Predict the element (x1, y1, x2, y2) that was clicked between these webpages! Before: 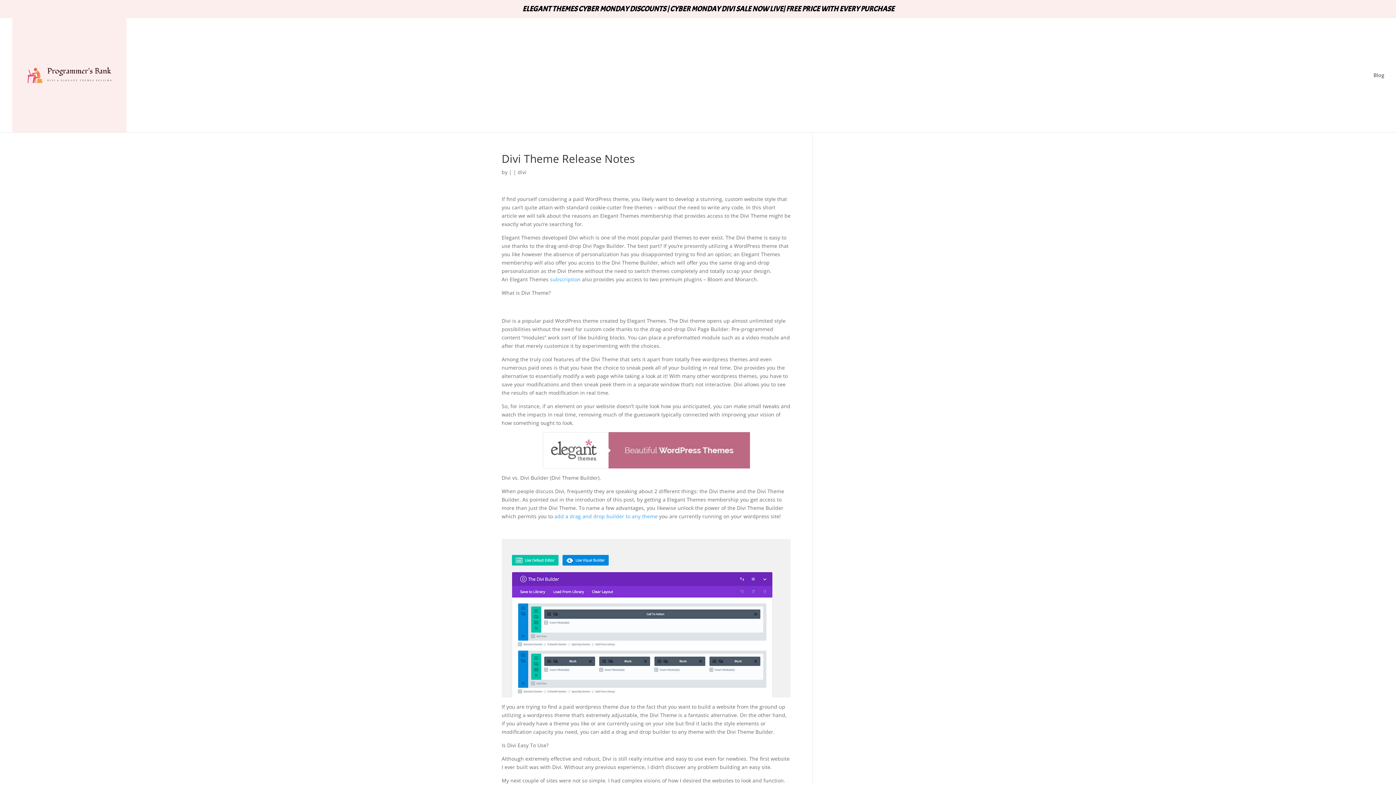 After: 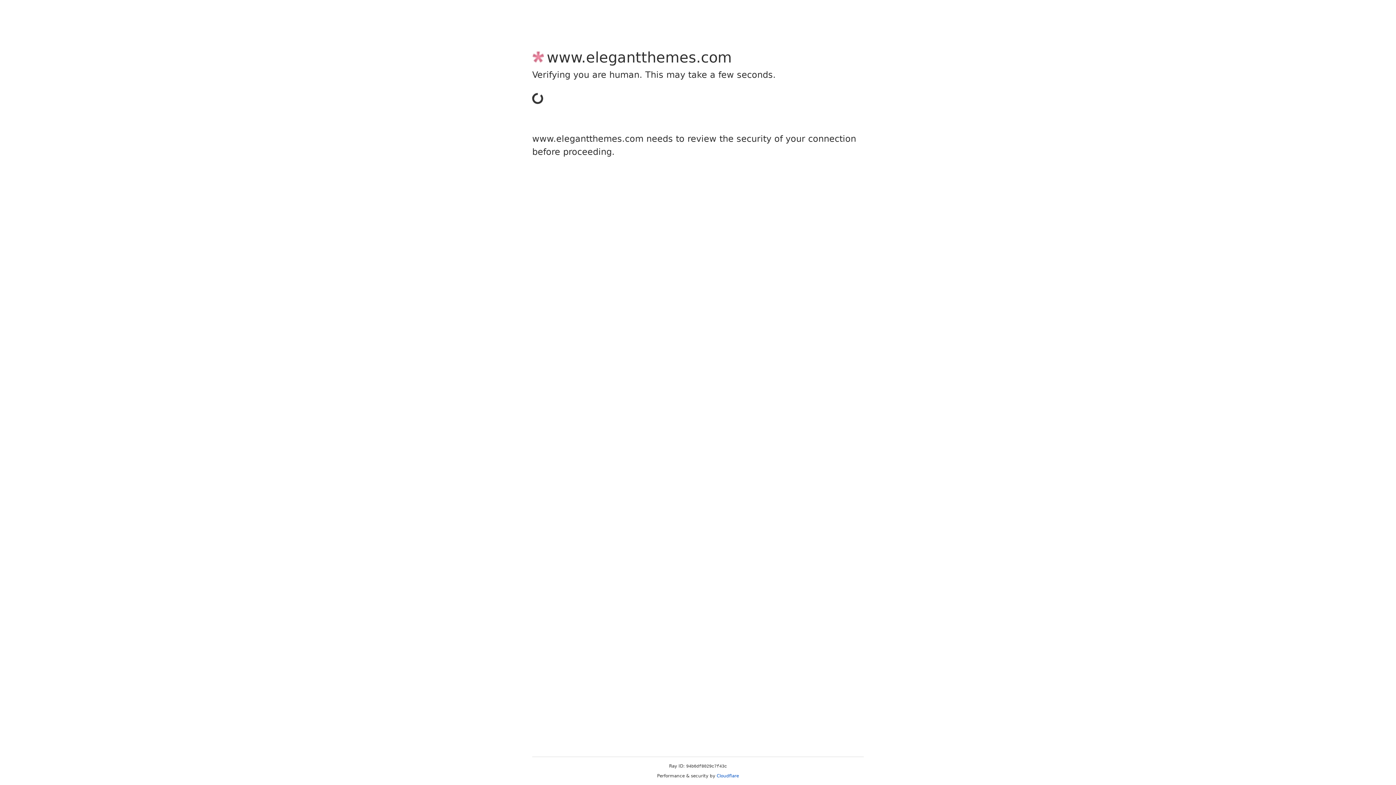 Action: bbox: (554, 513, 657, 520) label: add a drag and drop builder to any theme